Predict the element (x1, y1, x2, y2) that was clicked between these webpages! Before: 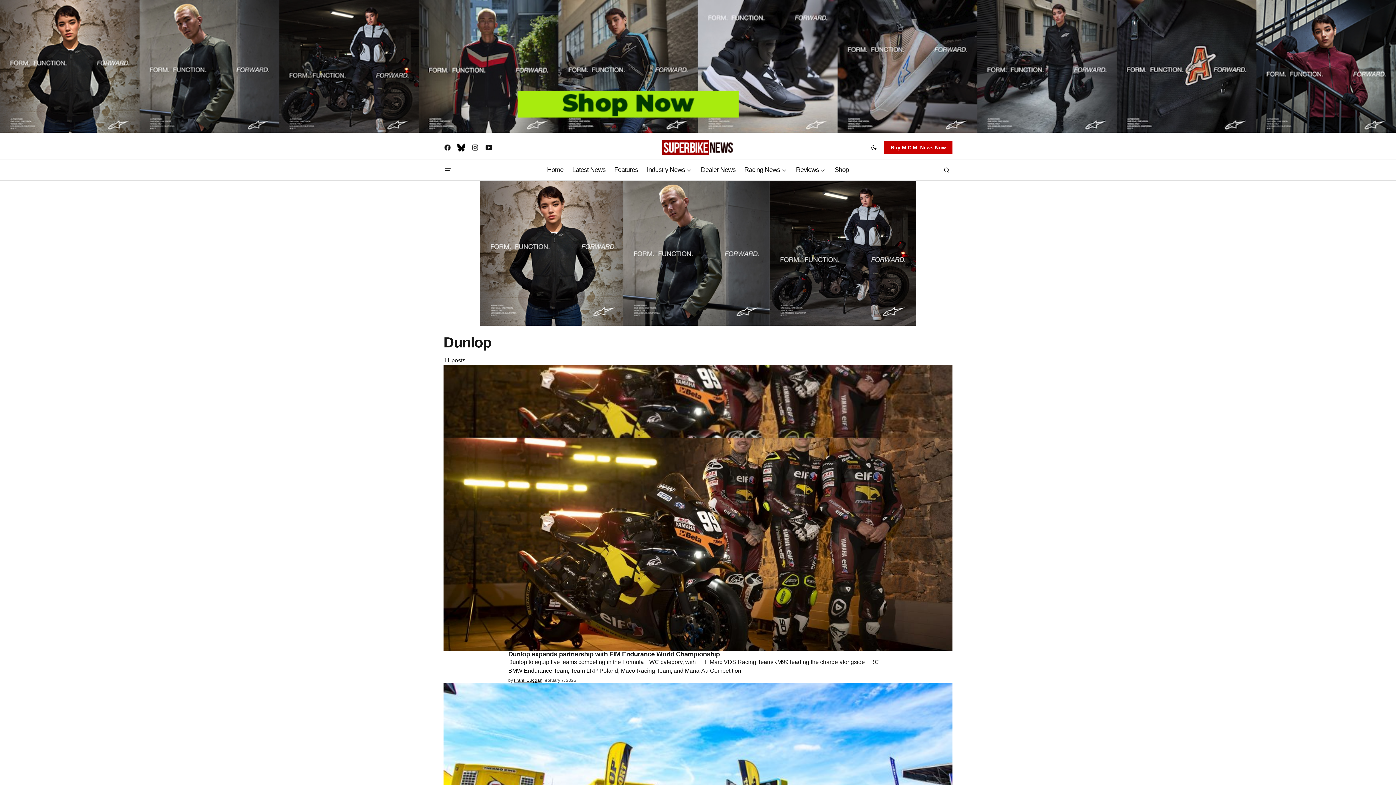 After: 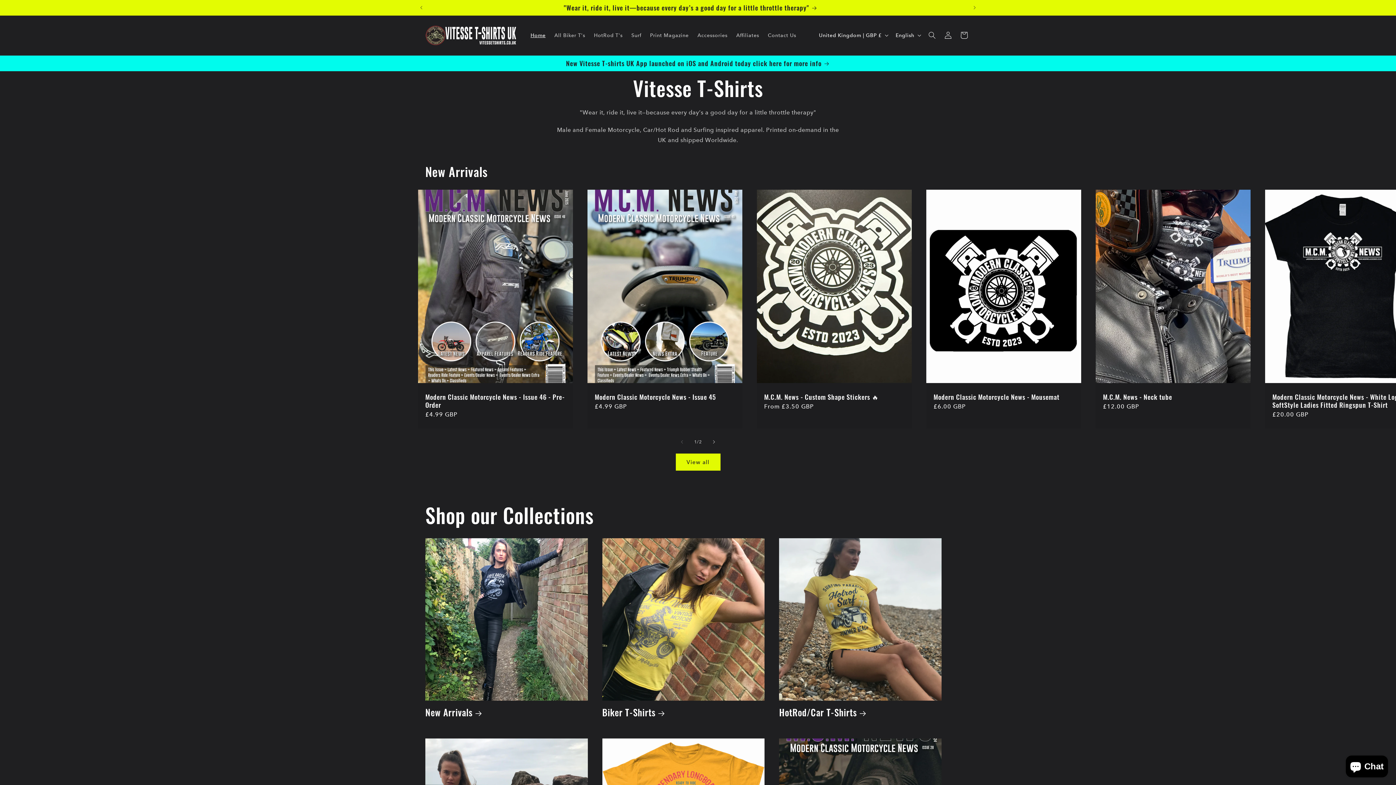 Action: label: Shop bbox: (830, 159, 853, 180)